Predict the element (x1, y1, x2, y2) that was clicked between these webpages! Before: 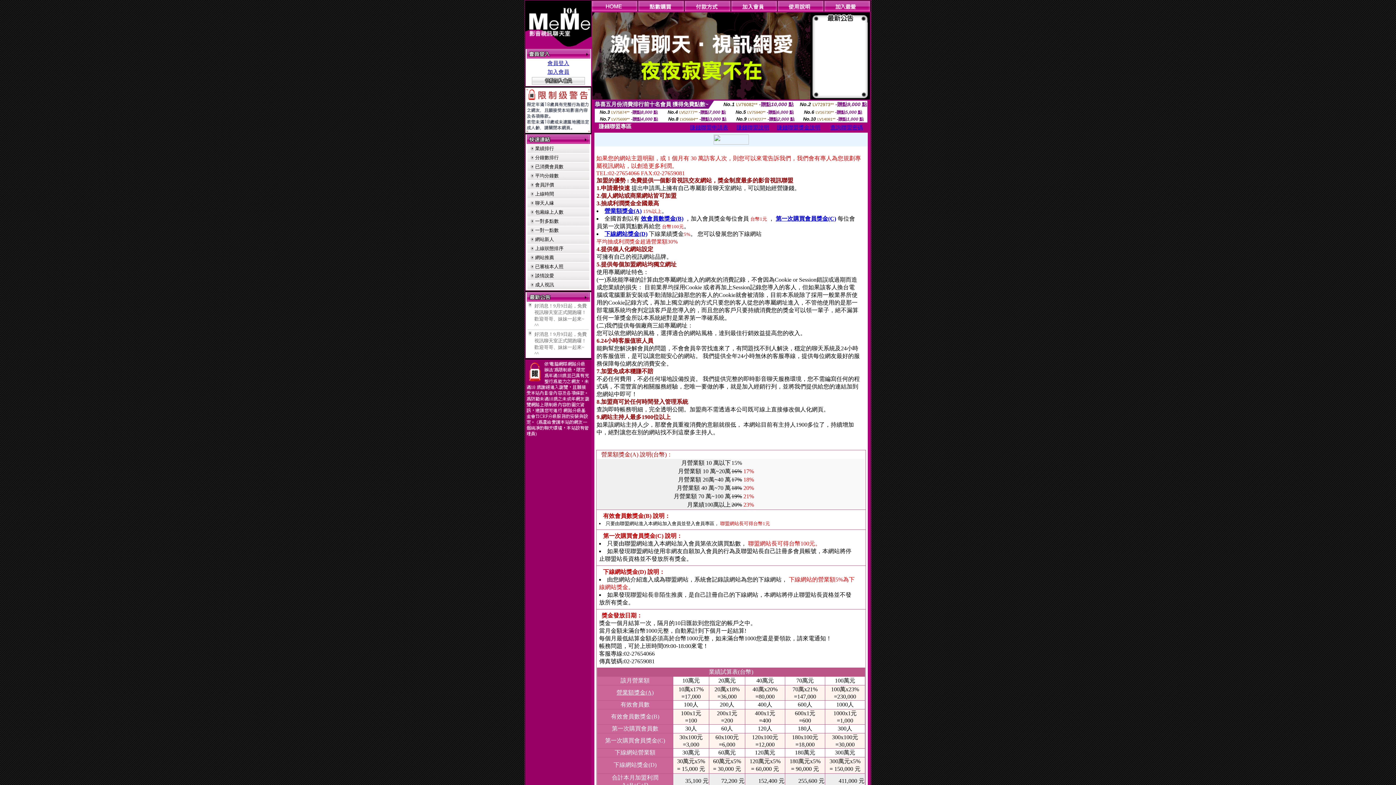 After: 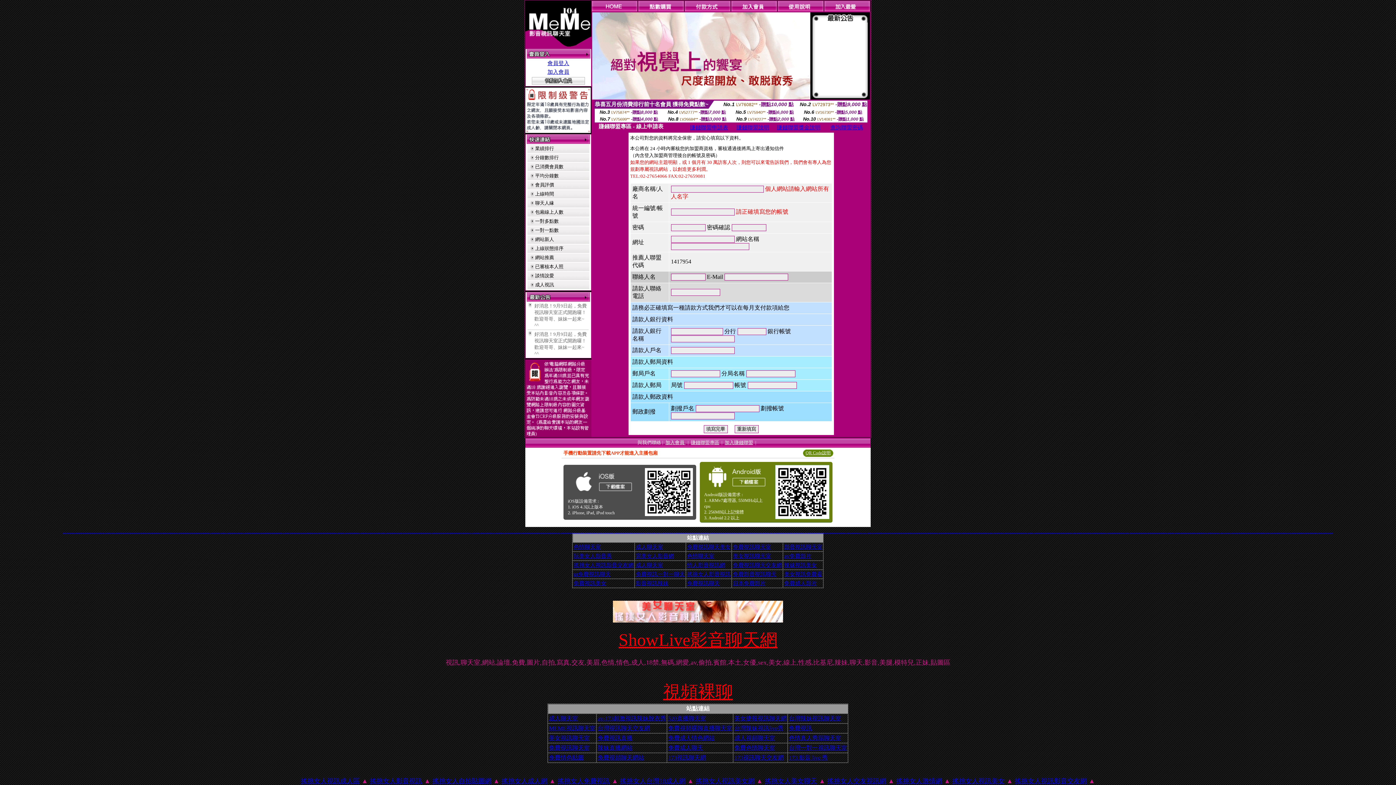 Action: bbox: (690, 124, 728, 130) label: 賺錢聯盟申請表